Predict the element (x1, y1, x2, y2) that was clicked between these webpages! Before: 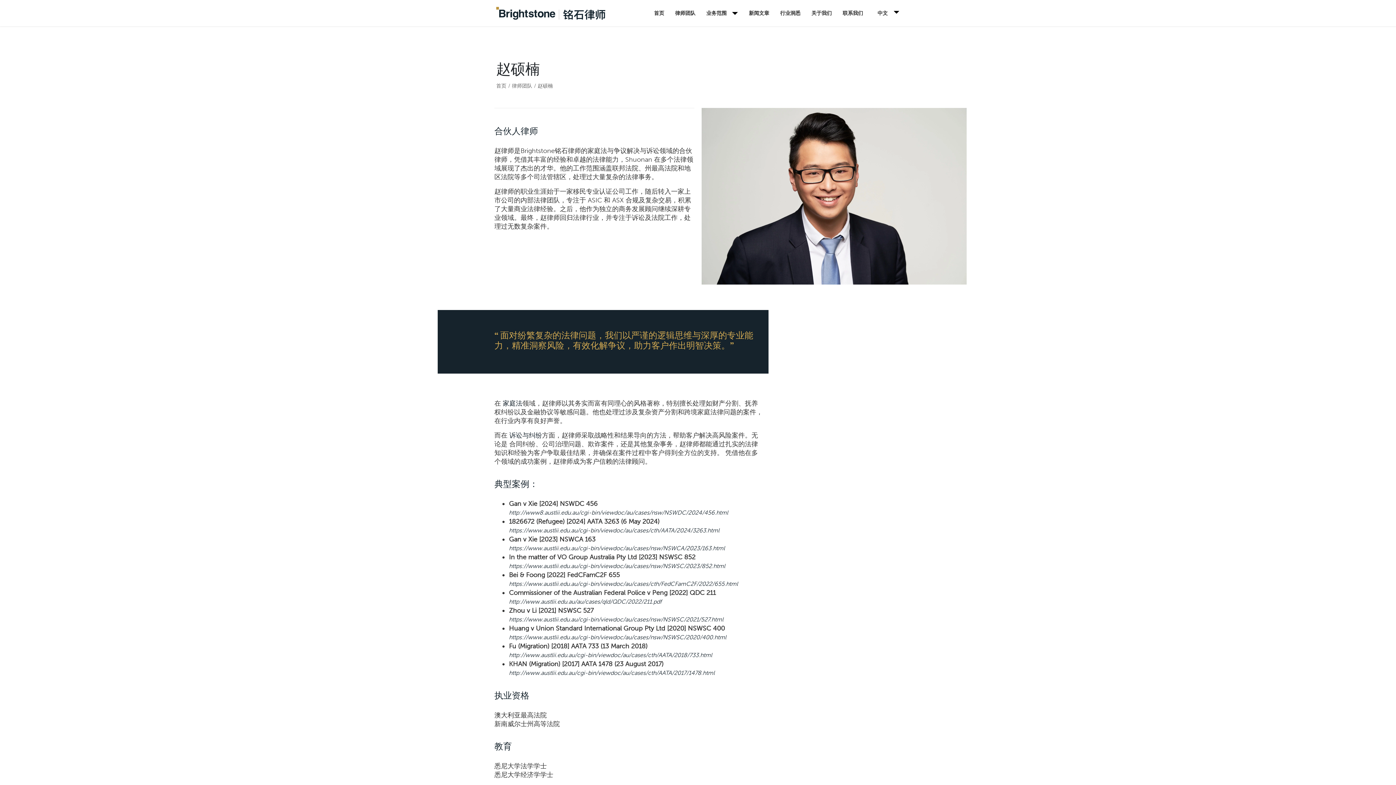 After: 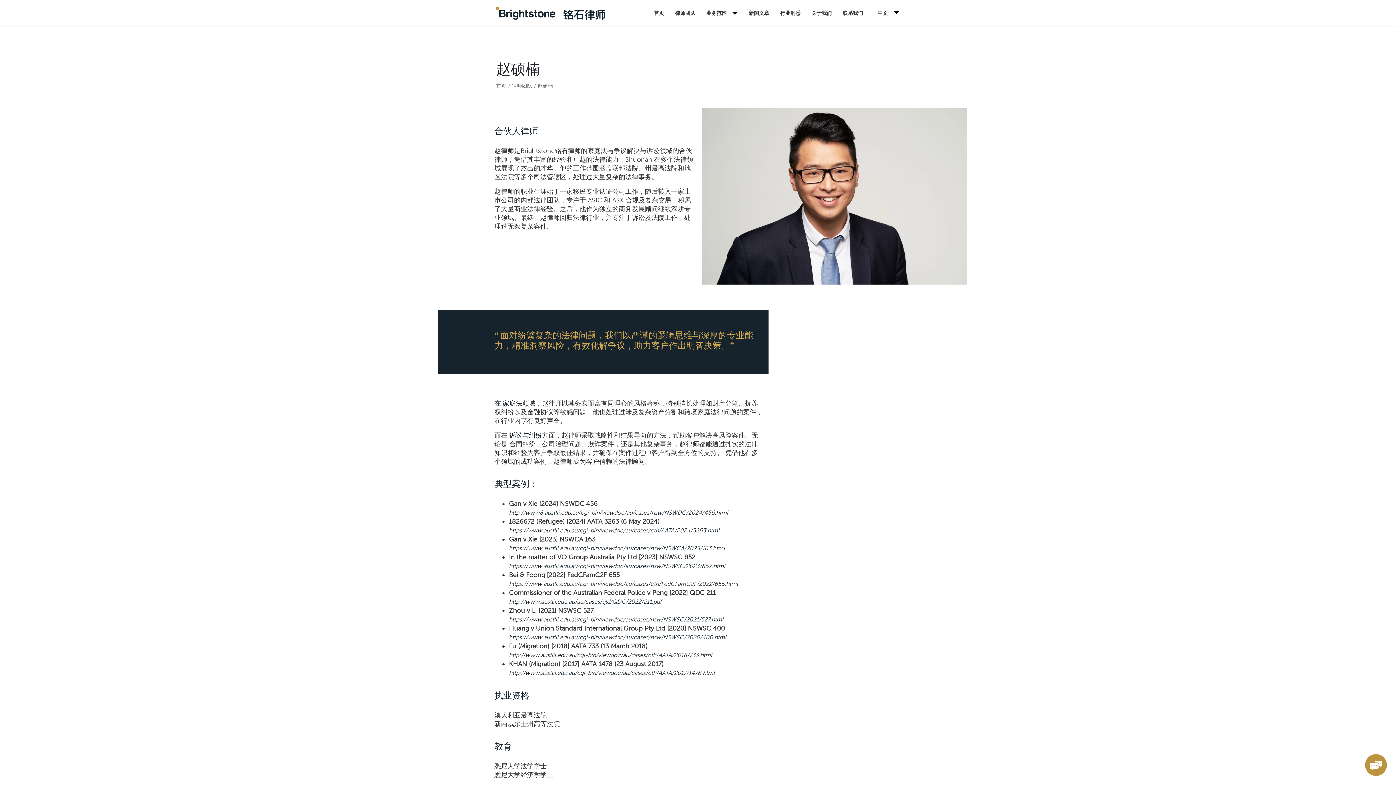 Action: bbox: (509, 634, 726, 641) label: https://www.austlii.edu.au/cgi-bin/viewdoc/au/cases/nsw/NSWSC/2020/400.html